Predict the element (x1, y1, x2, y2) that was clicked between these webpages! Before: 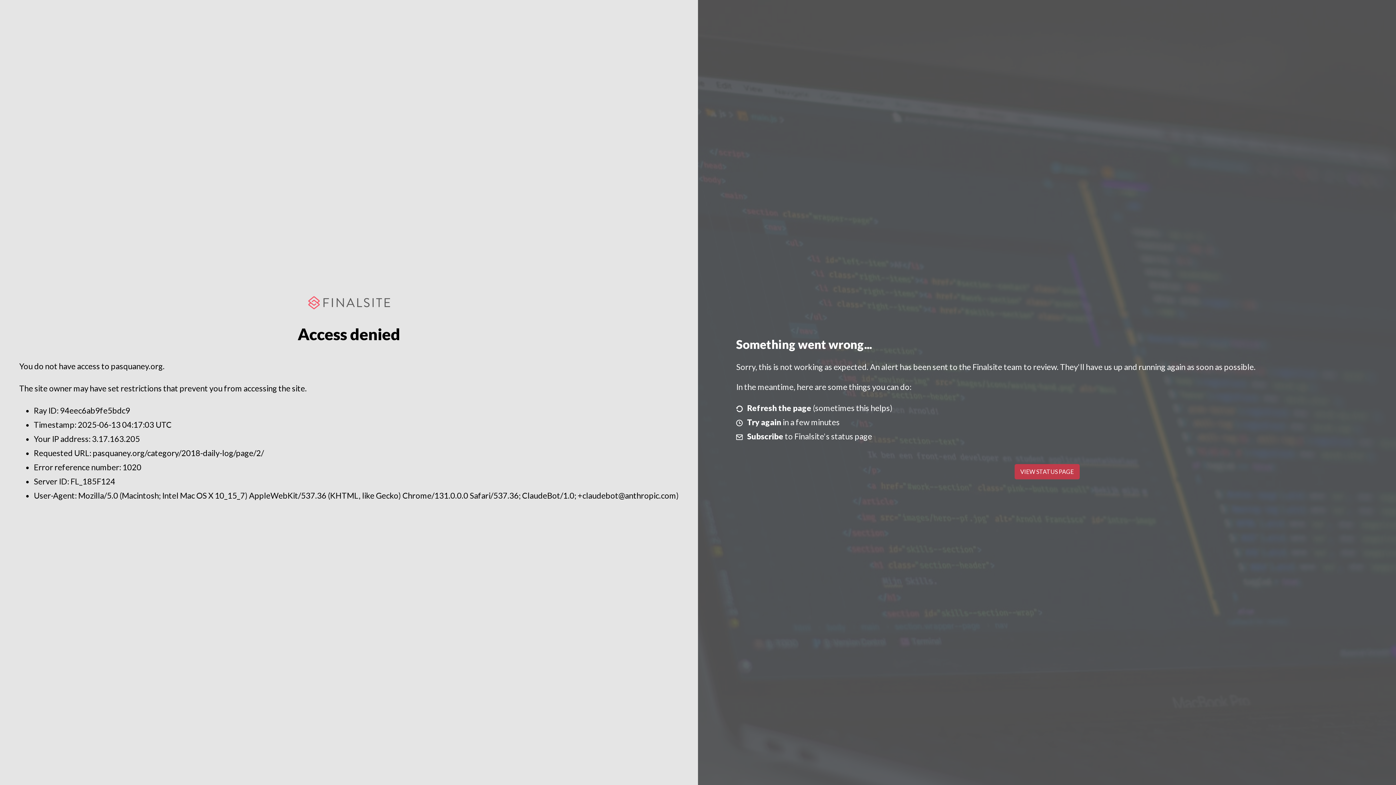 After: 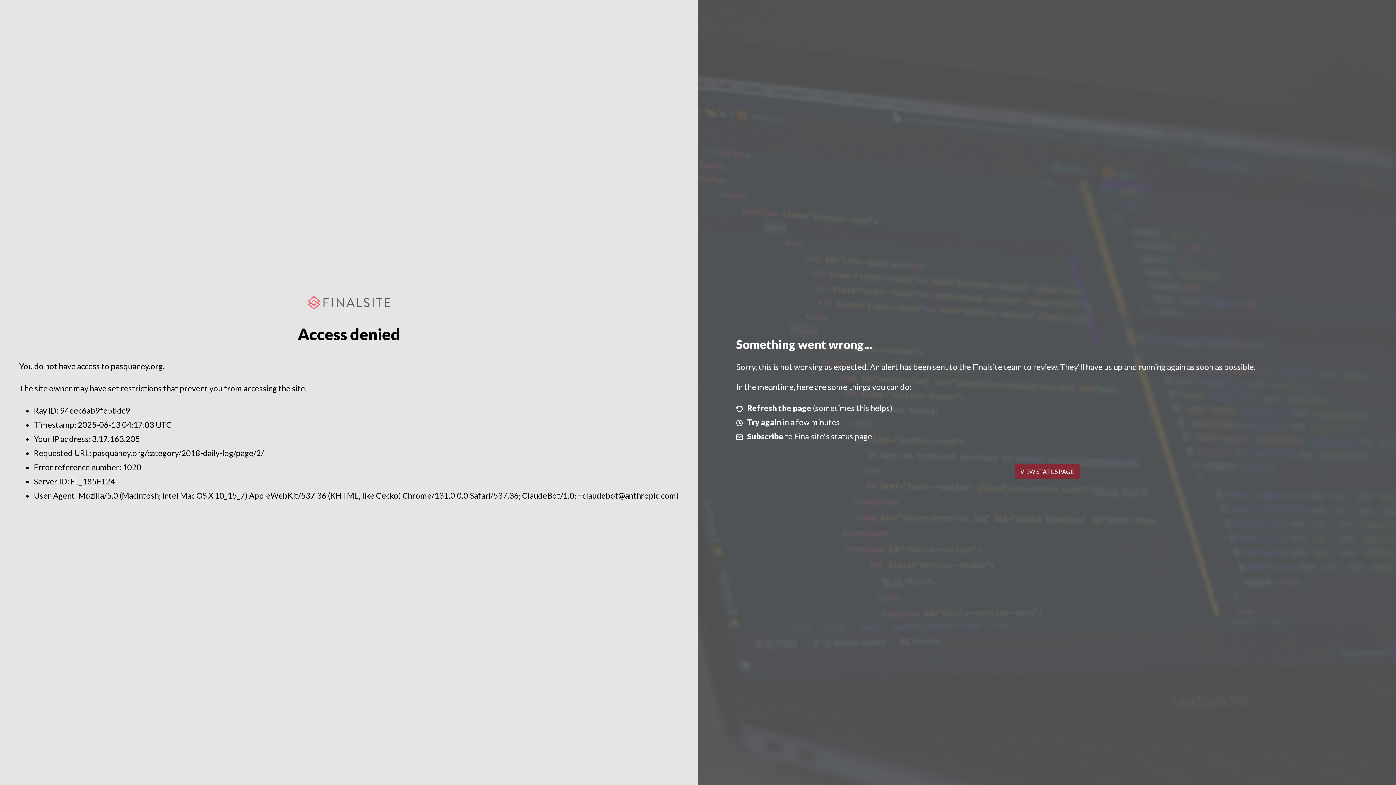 Action: label: VIEW STATUS PAGE bbox: (1014, 464, 1079, 479)